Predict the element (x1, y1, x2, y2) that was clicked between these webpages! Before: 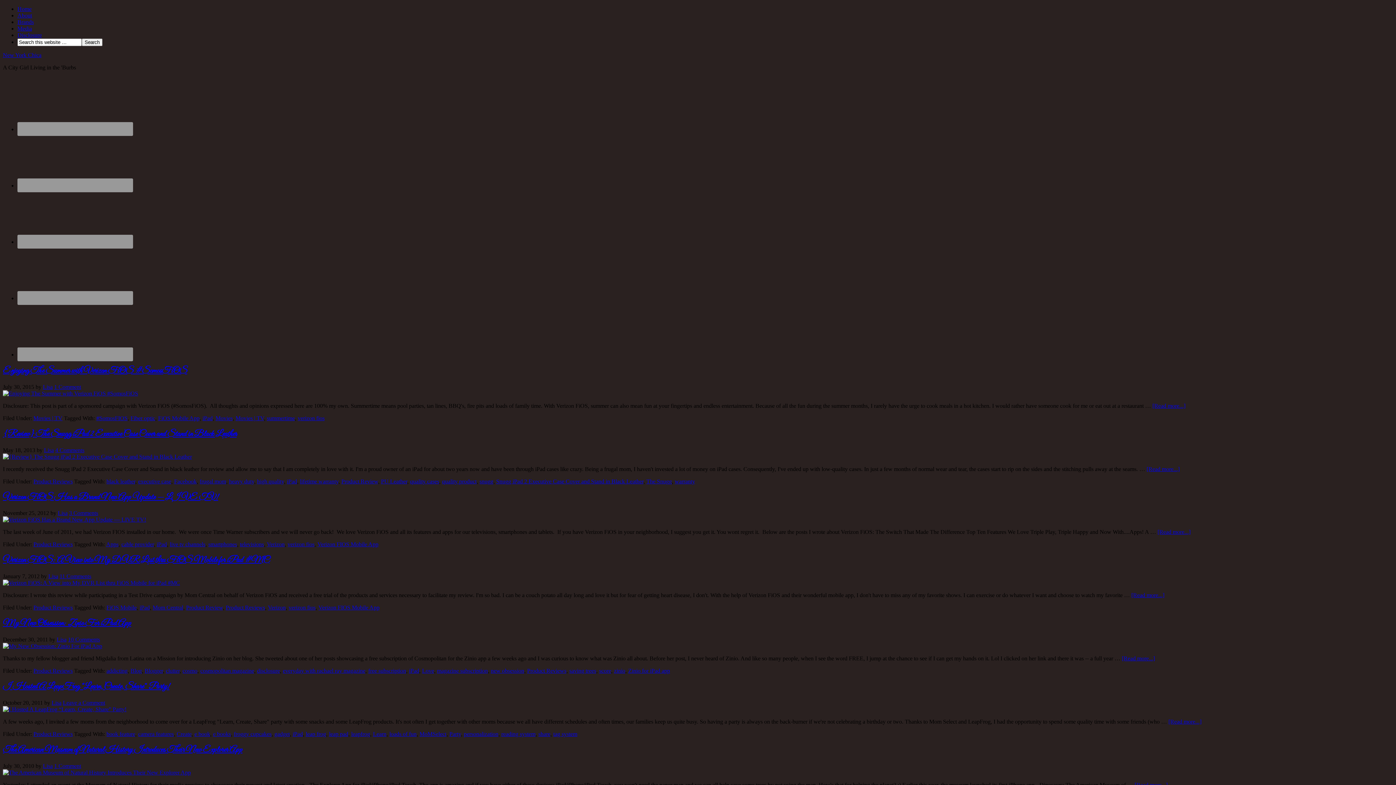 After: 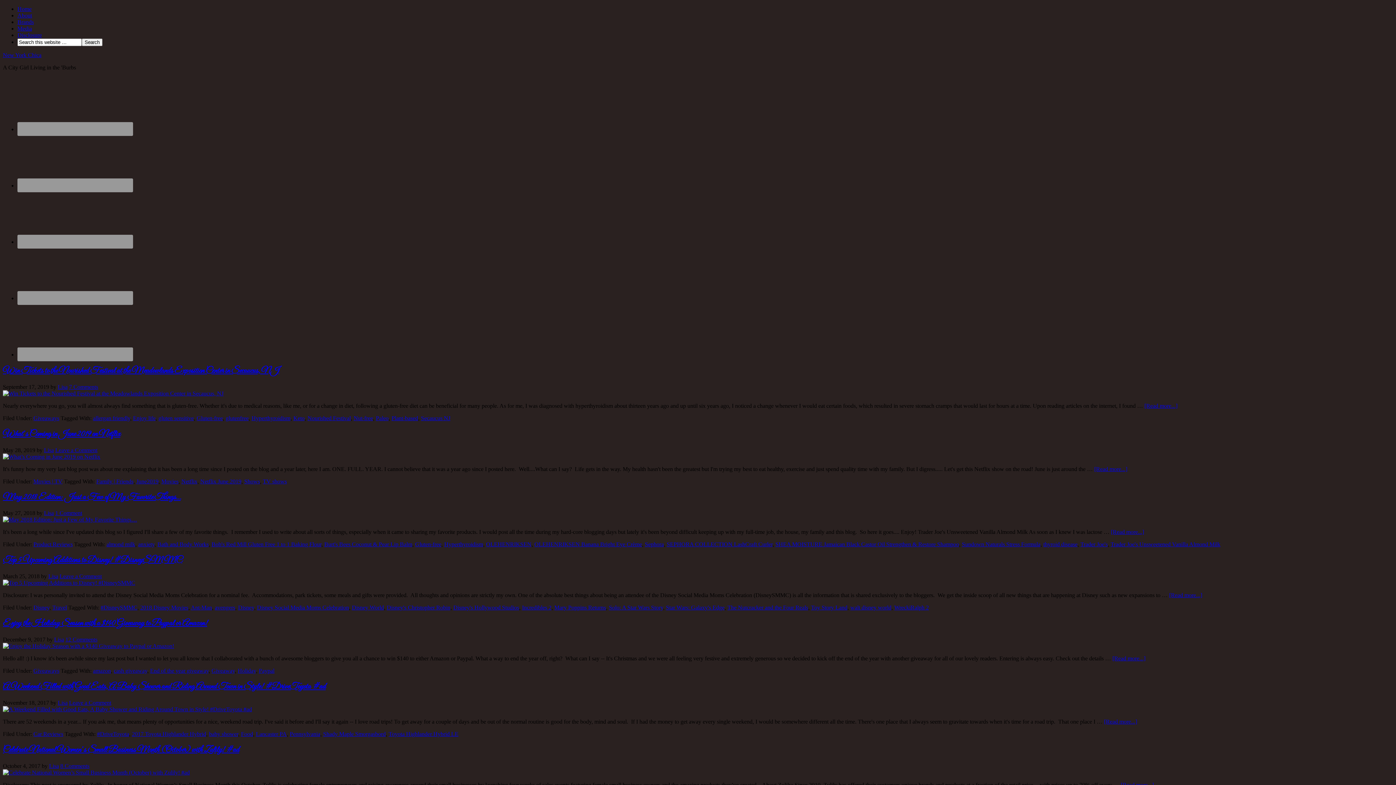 Action: label: Lisa bbox: (48, 573, 58, 579)